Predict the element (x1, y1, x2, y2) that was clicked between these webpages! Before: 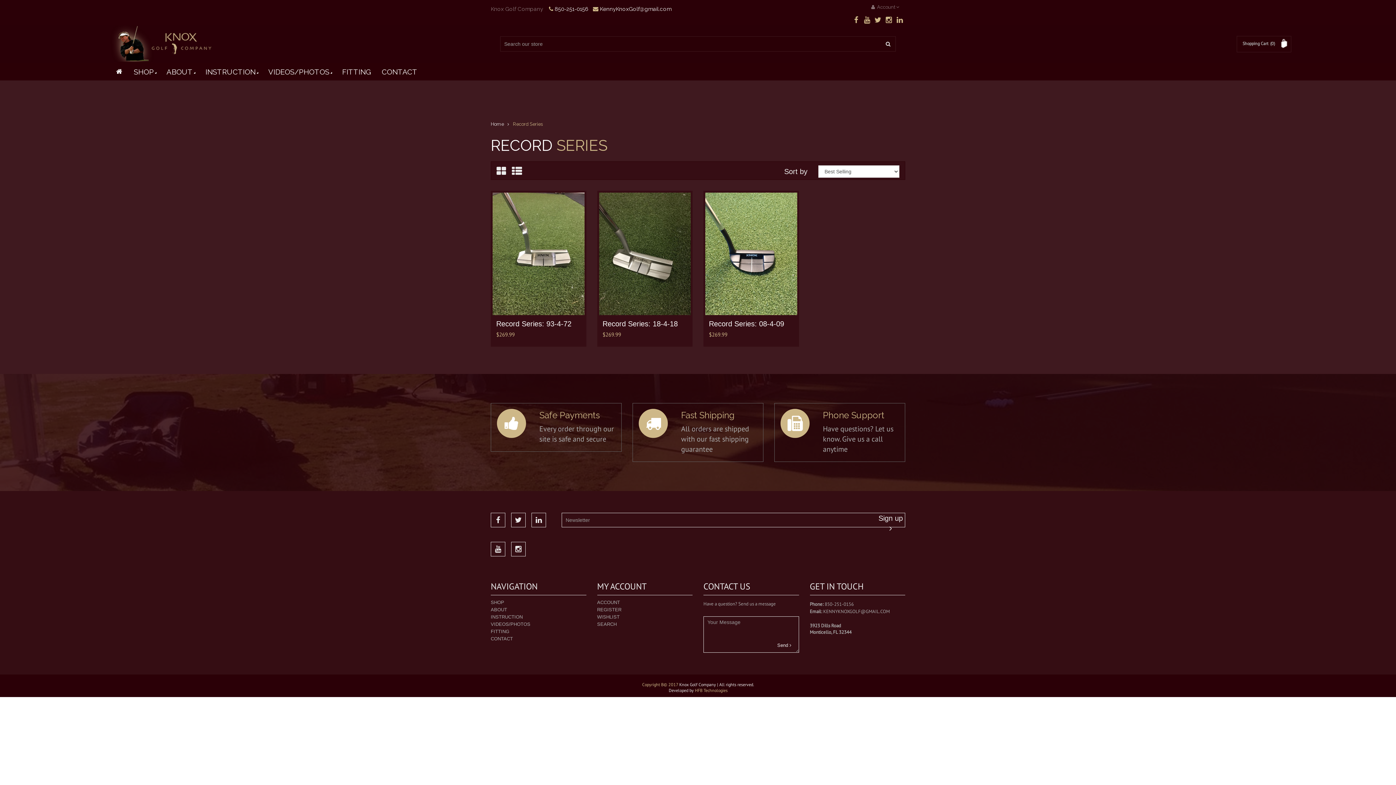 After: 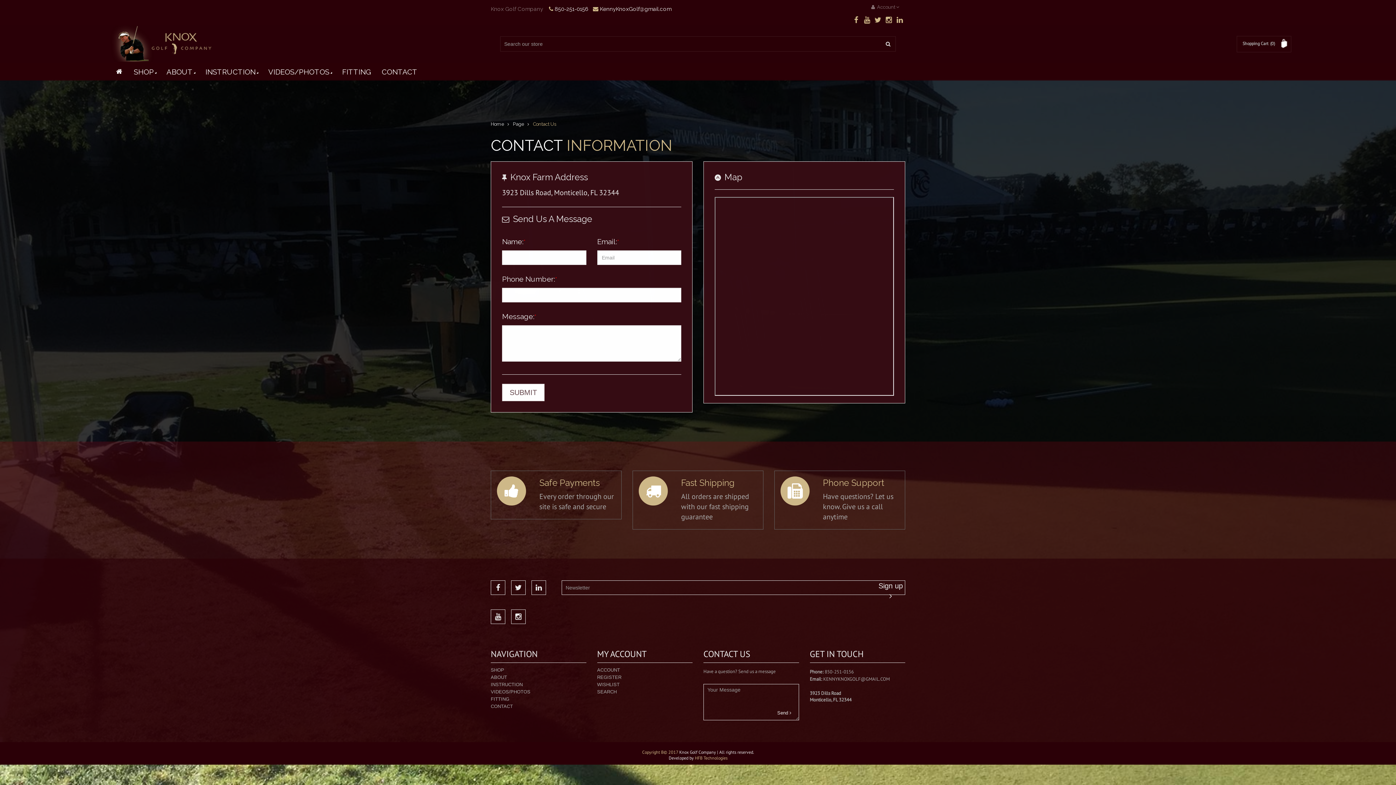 Action: label: CONTACT bbox: (376, 62, 422, 80)